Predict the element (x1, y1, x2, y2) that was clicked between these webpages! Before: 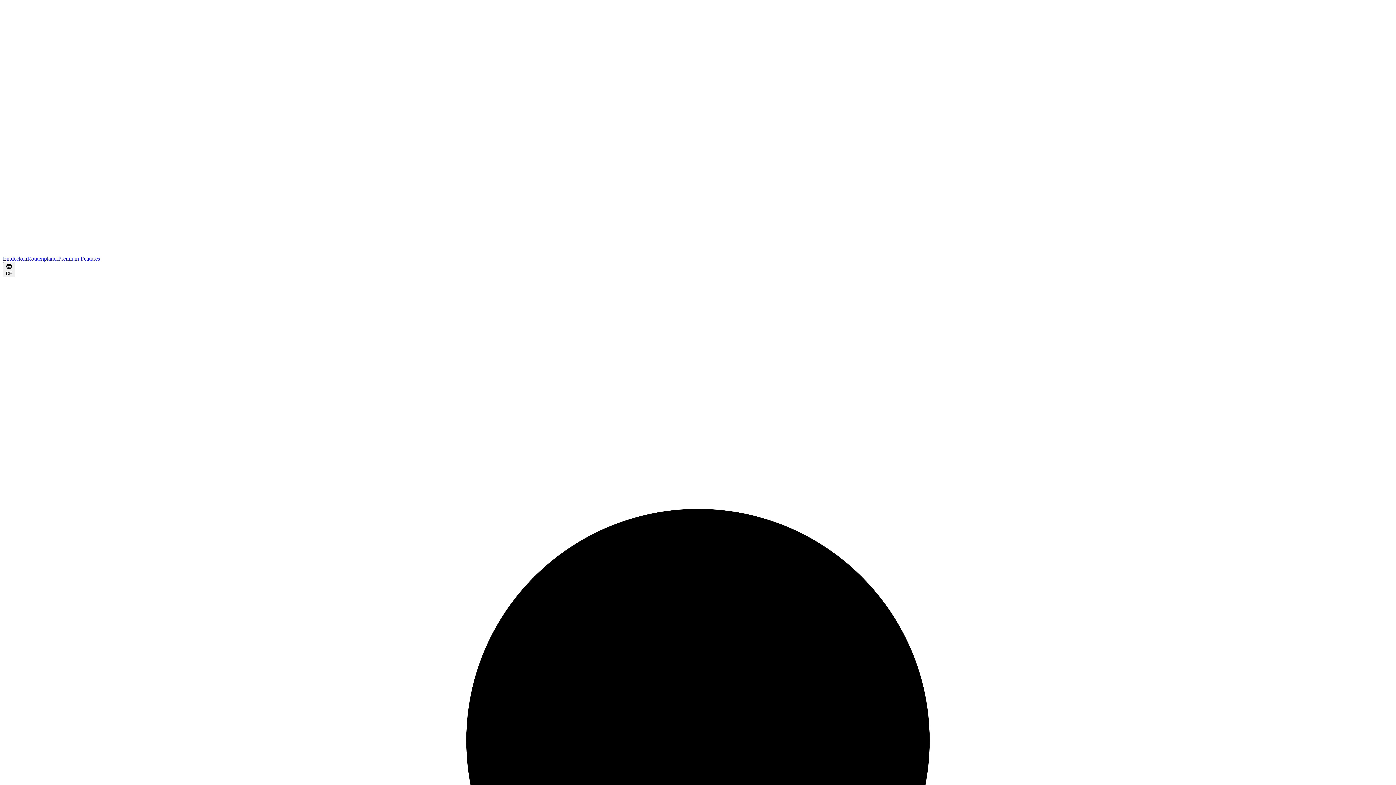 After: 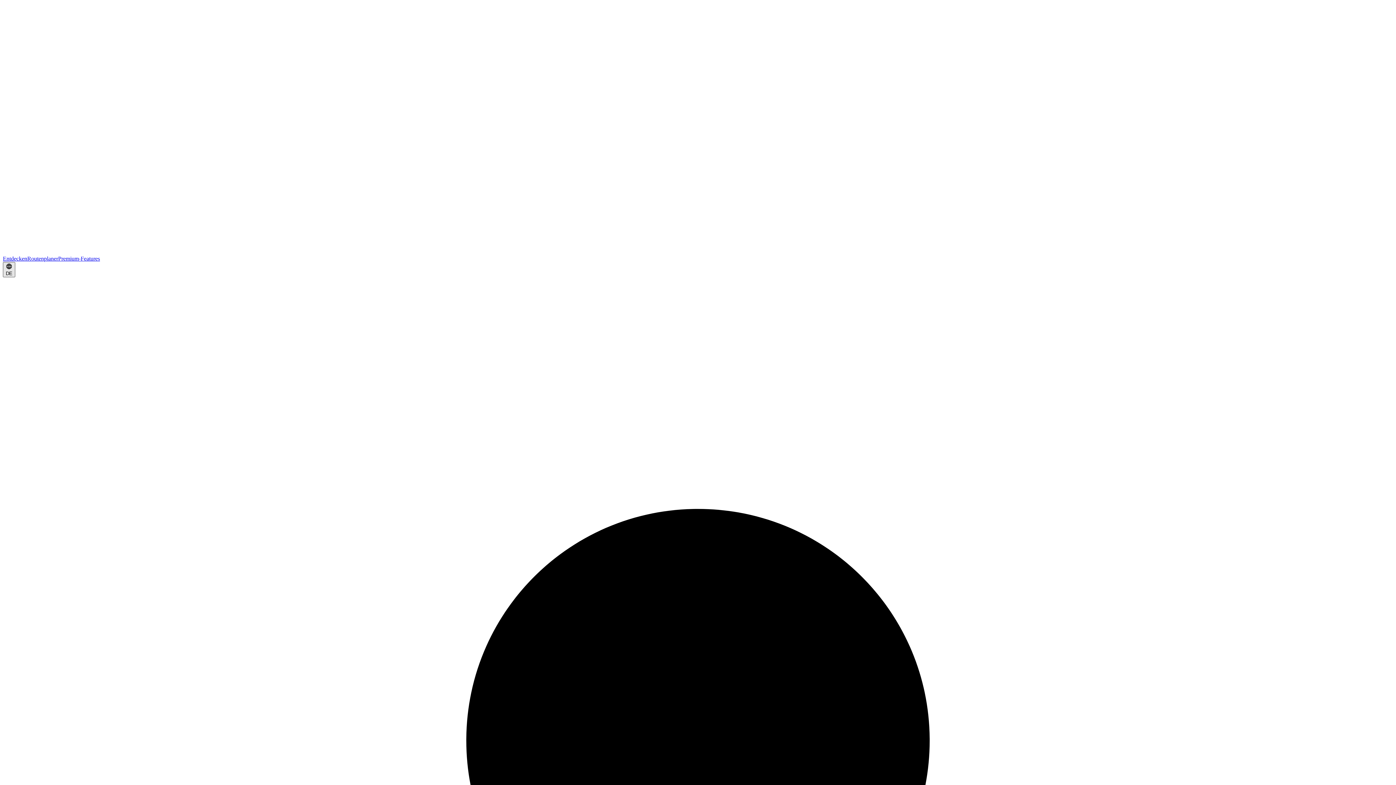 Action: bbox: (2, 262, 15, 277) label: DE